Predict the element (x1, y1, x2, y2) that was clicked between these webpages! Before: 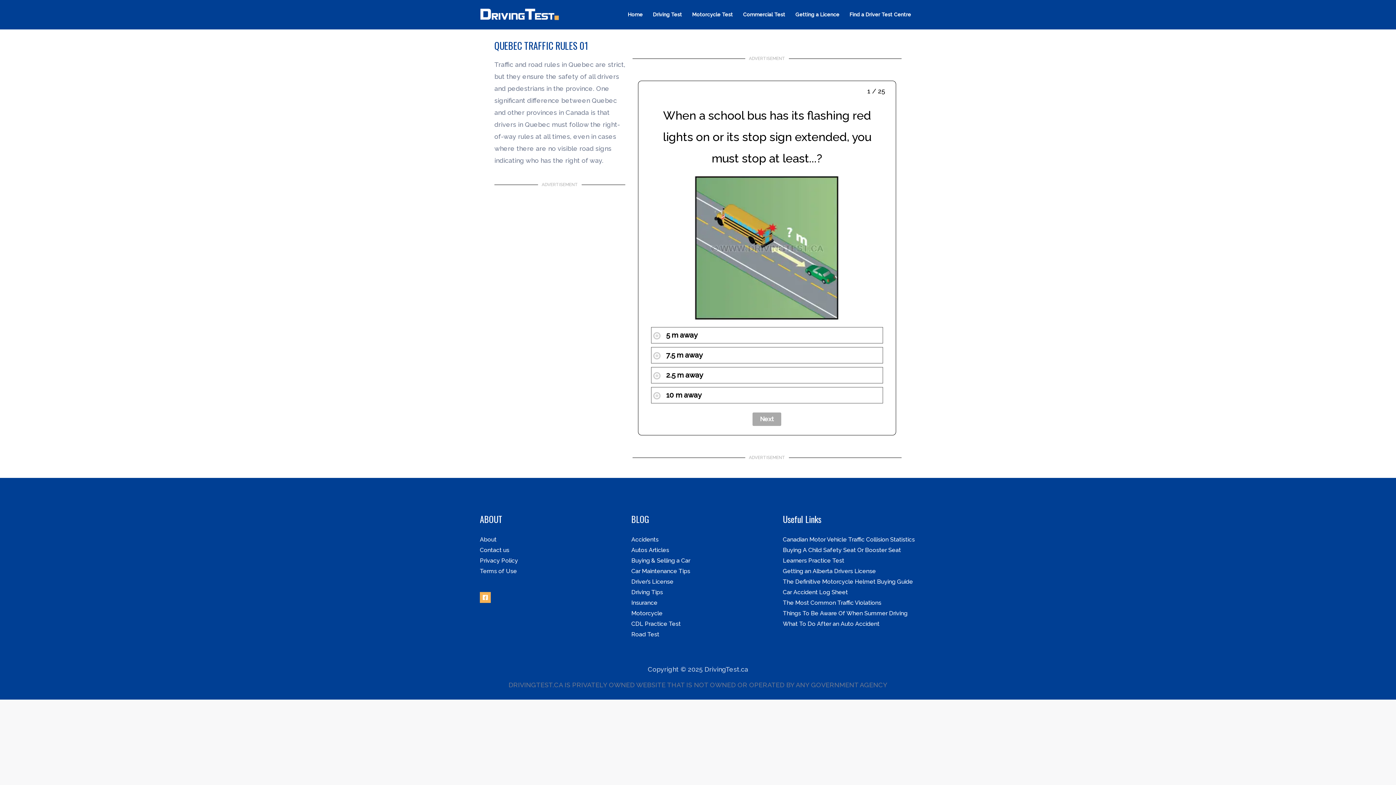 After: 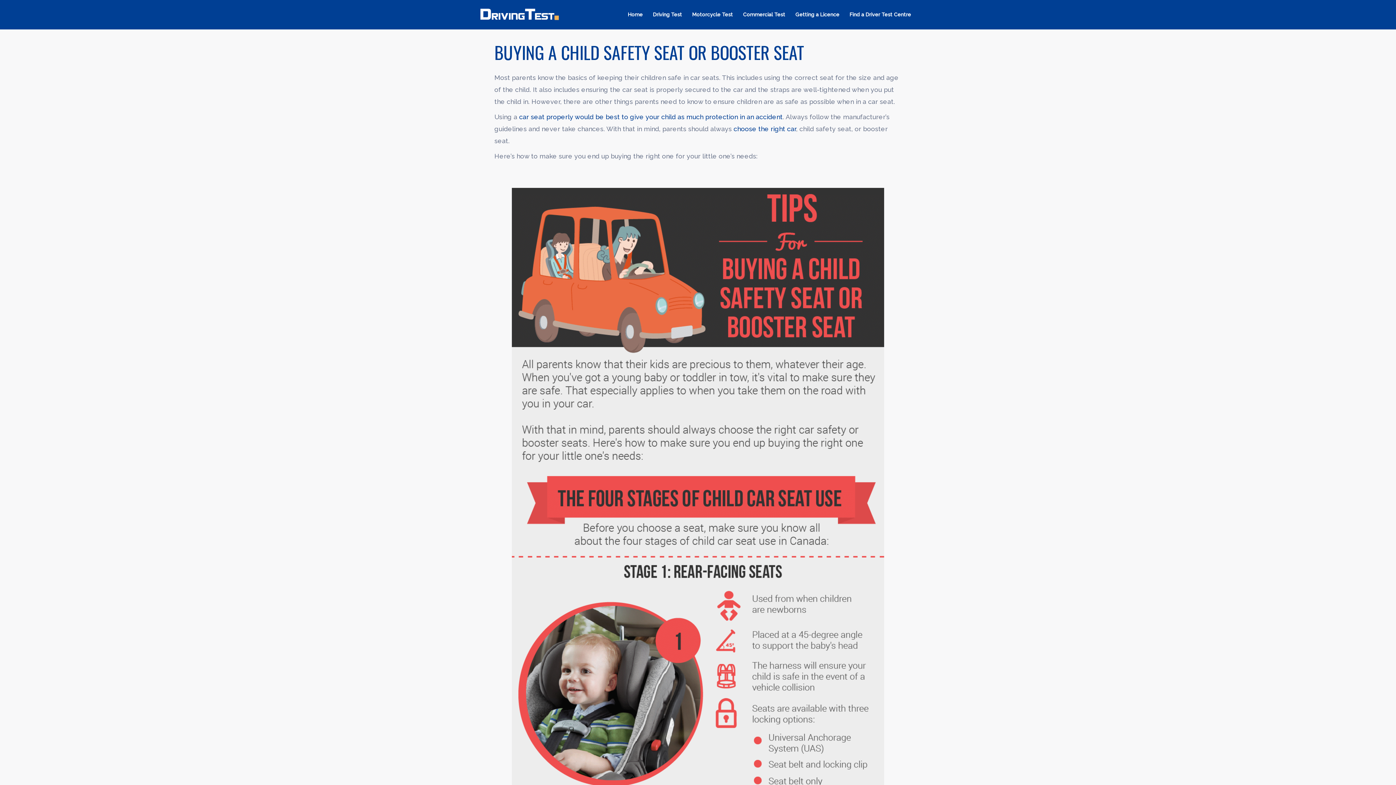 Action: bbox: (783, 546, 901, 553) label: Buying A Child Safety Seat Or Booster Seat